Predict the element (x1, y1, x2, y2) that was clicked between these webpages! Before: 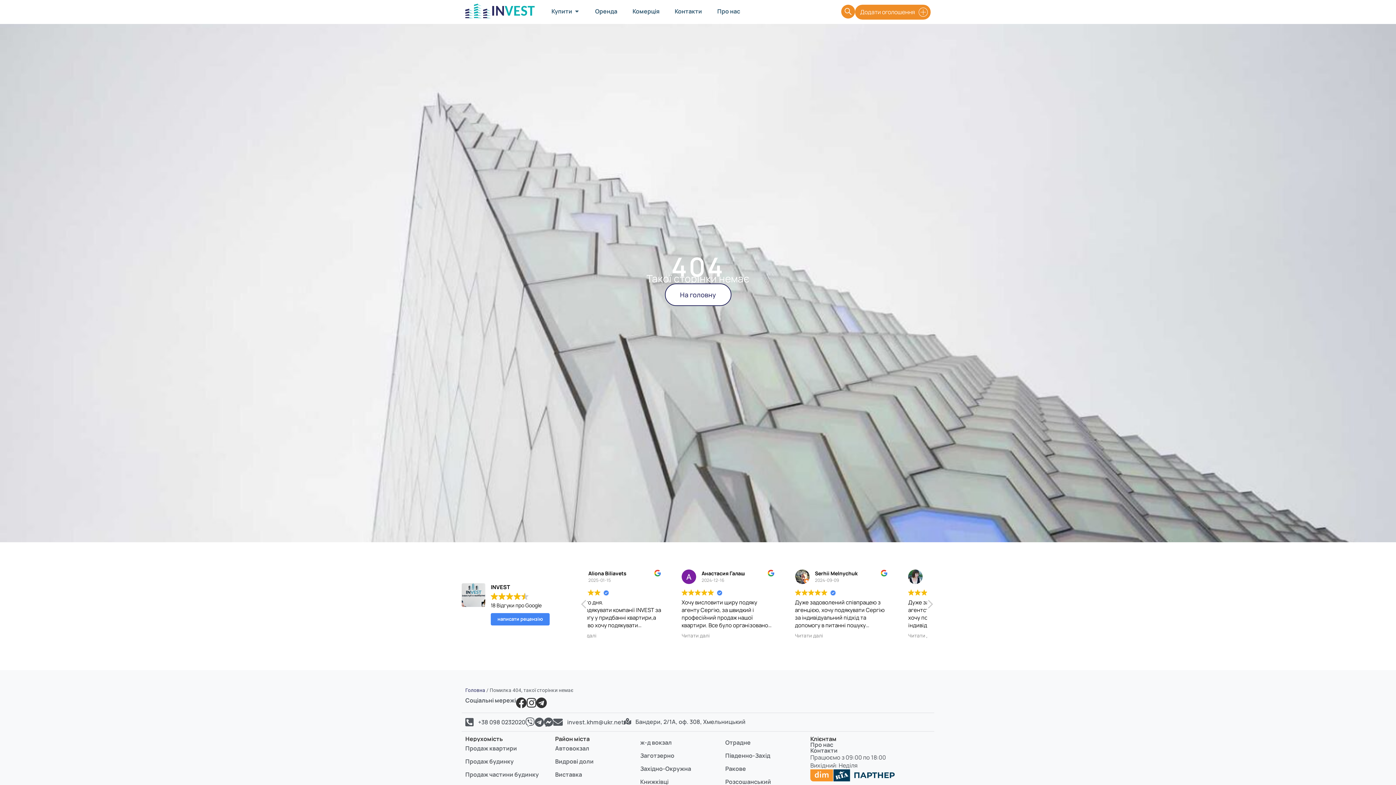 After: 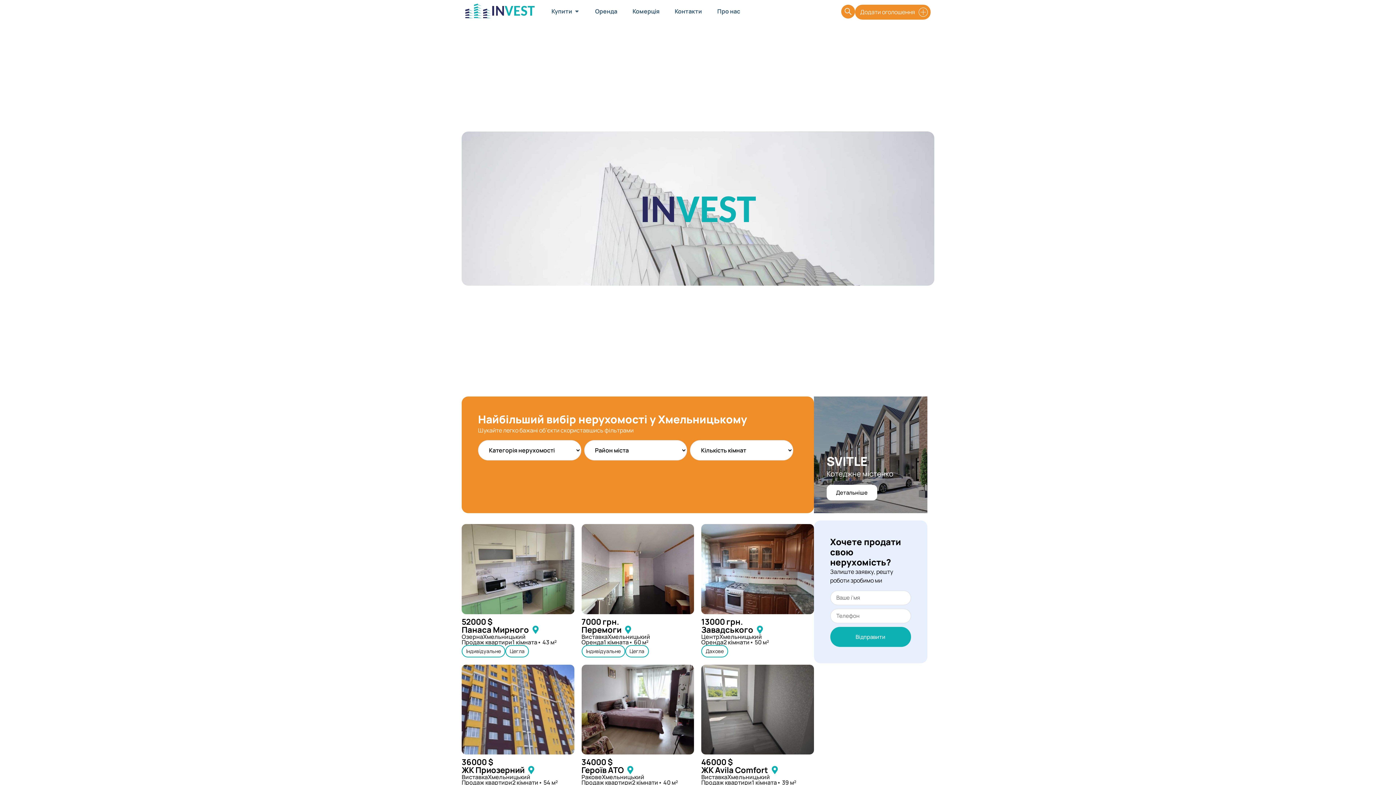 Action: bbox: (465, 3, 491, 18)